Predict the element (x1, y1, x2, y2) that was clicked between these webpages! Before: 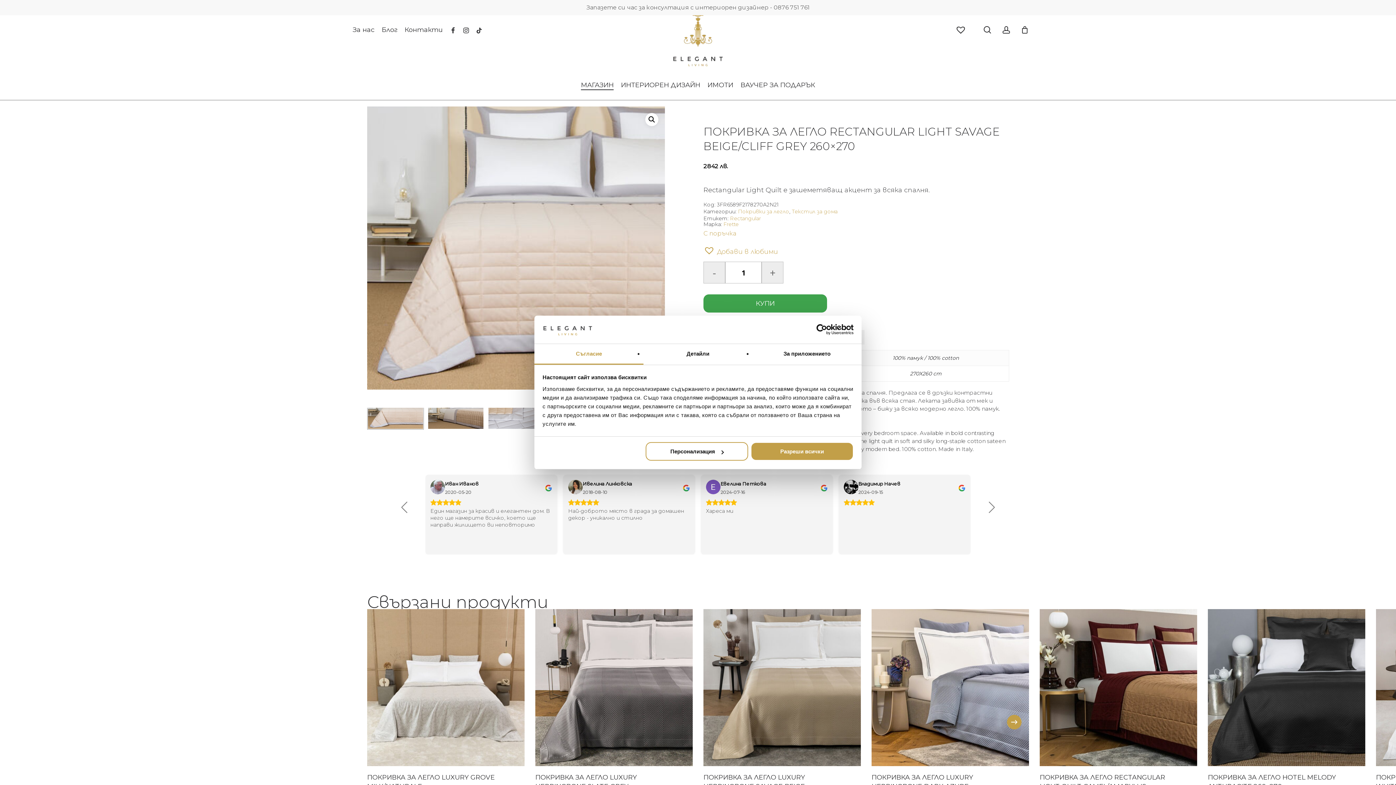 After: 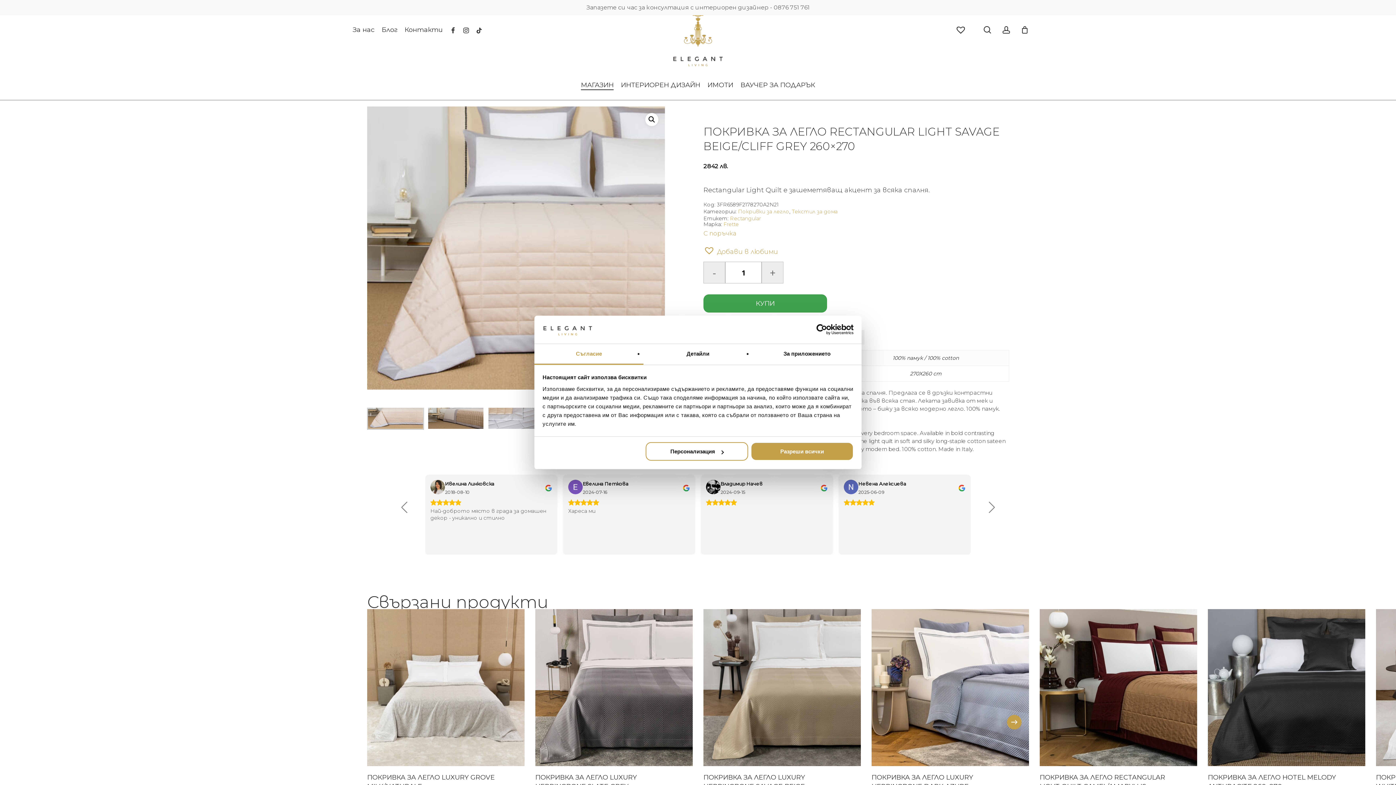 Action: bbox: (534, 344, 643, 364) label: Съгласие